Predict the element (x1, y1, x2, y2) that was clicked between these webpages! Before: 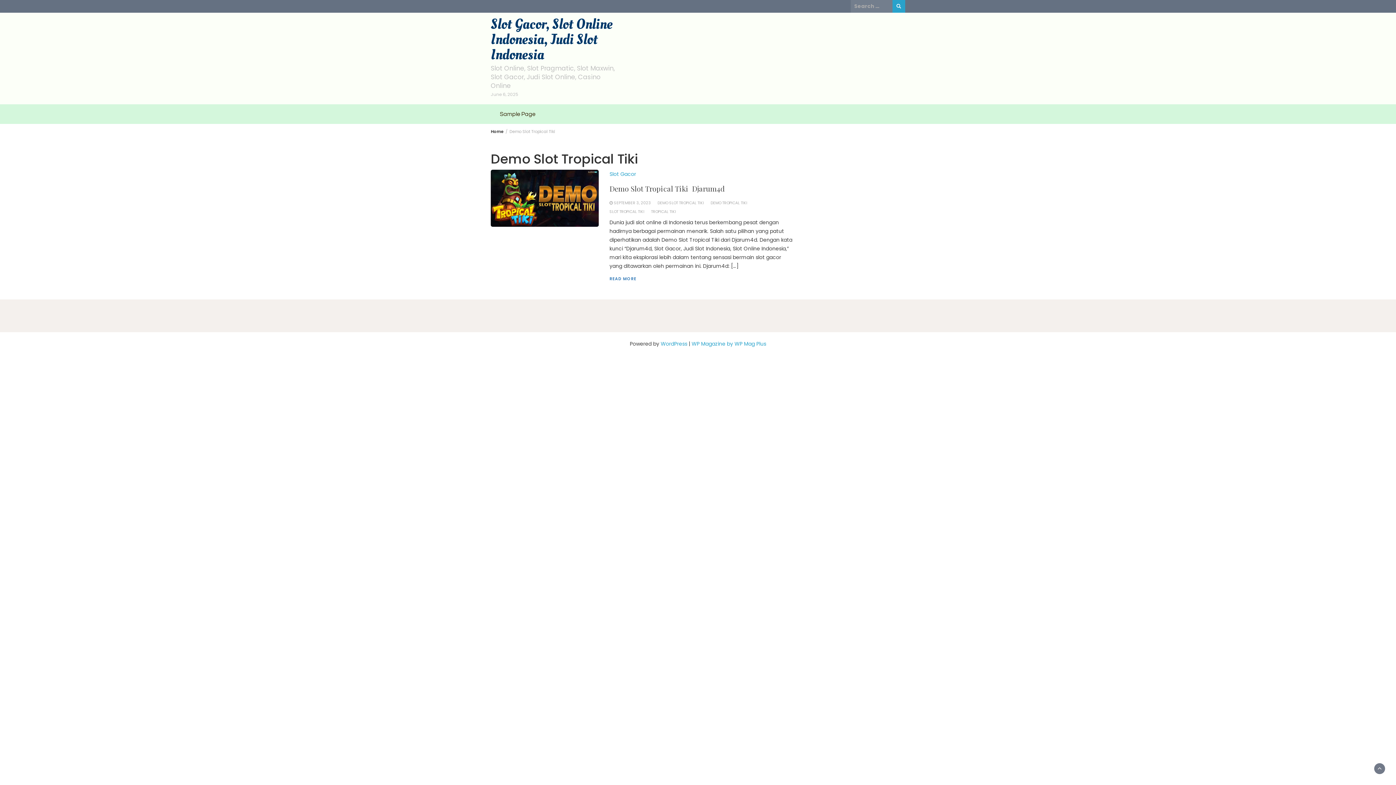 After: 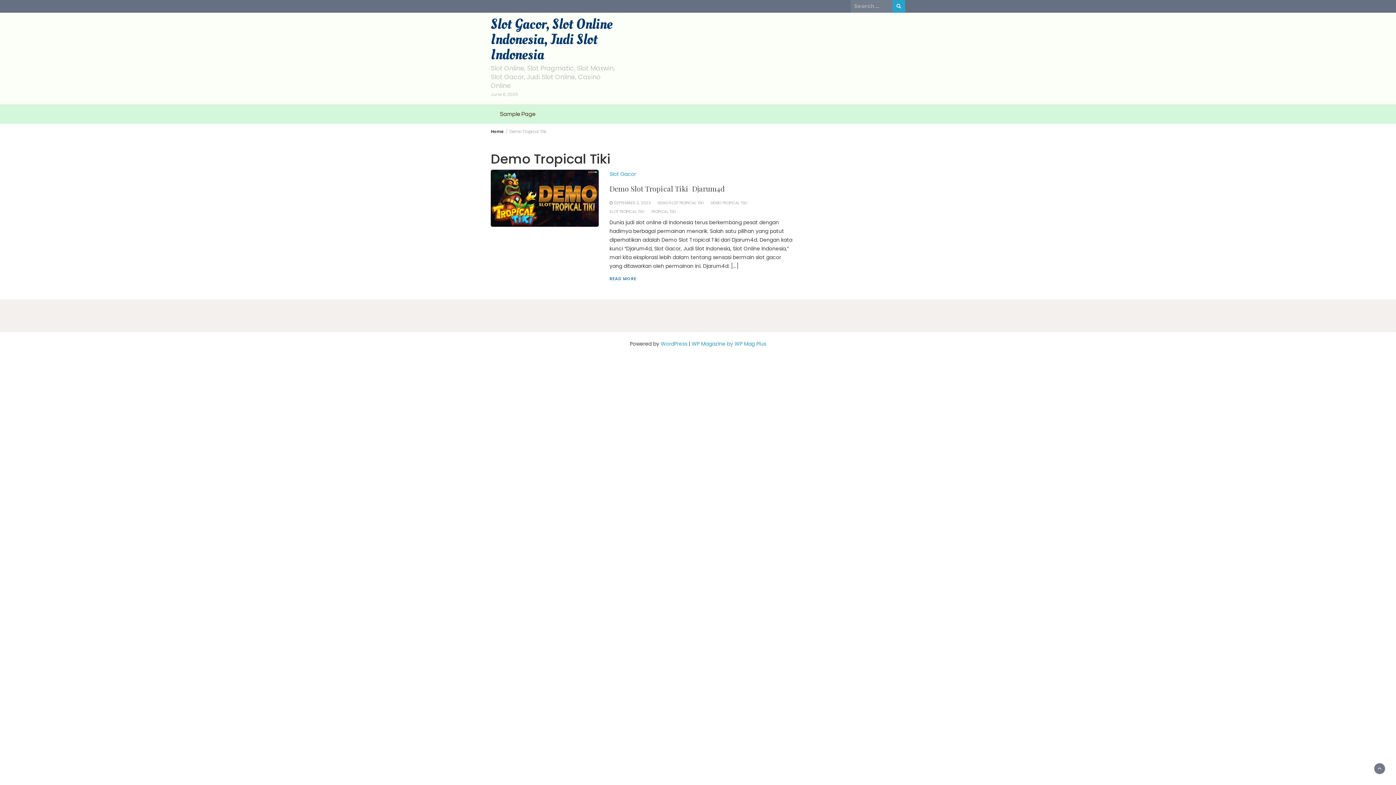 Action: bbox: (710, 200, 747, 205) label: DEMO TROPICAL TIKI